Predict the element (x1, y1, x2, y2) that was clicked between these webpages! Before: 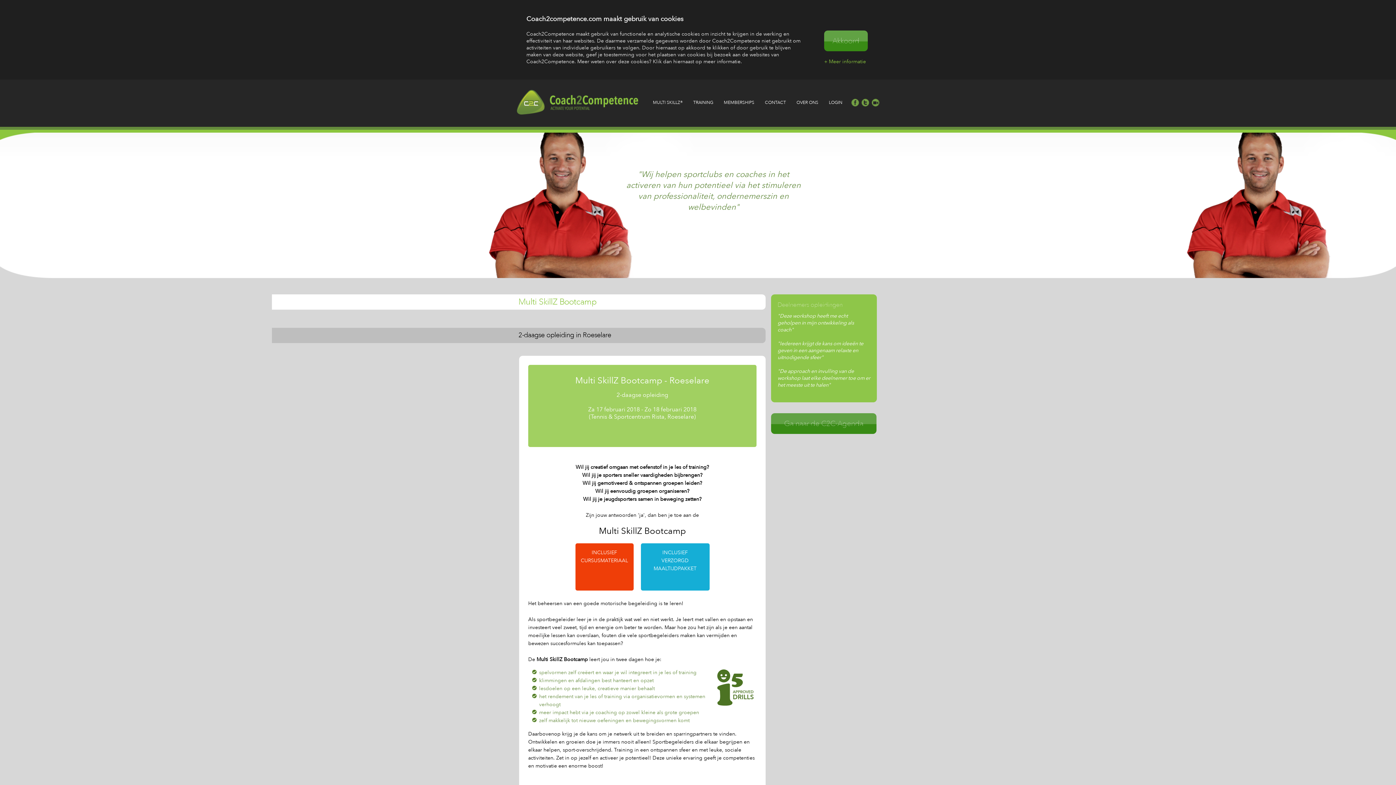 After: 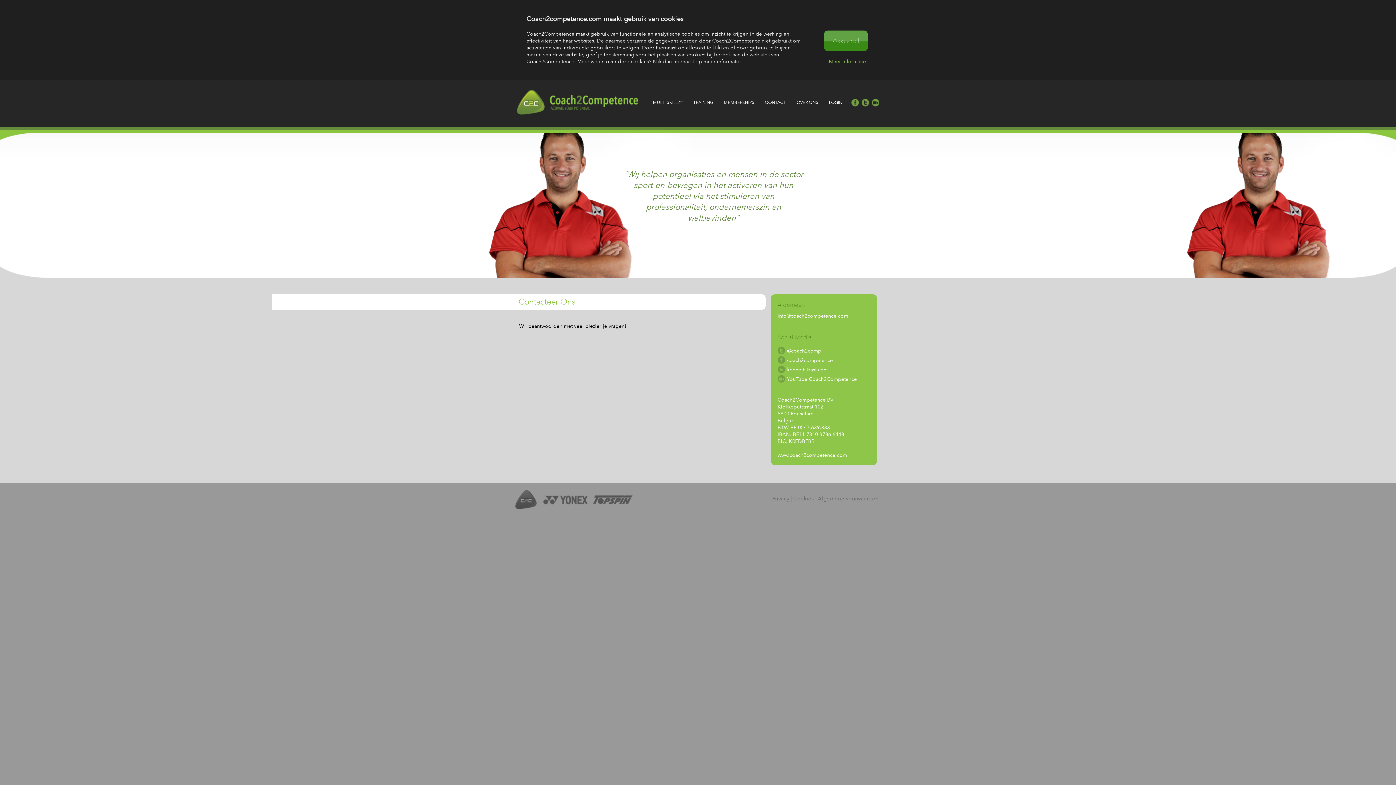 Action: bbox: (765, 99, 786, 105) label: CONTACT